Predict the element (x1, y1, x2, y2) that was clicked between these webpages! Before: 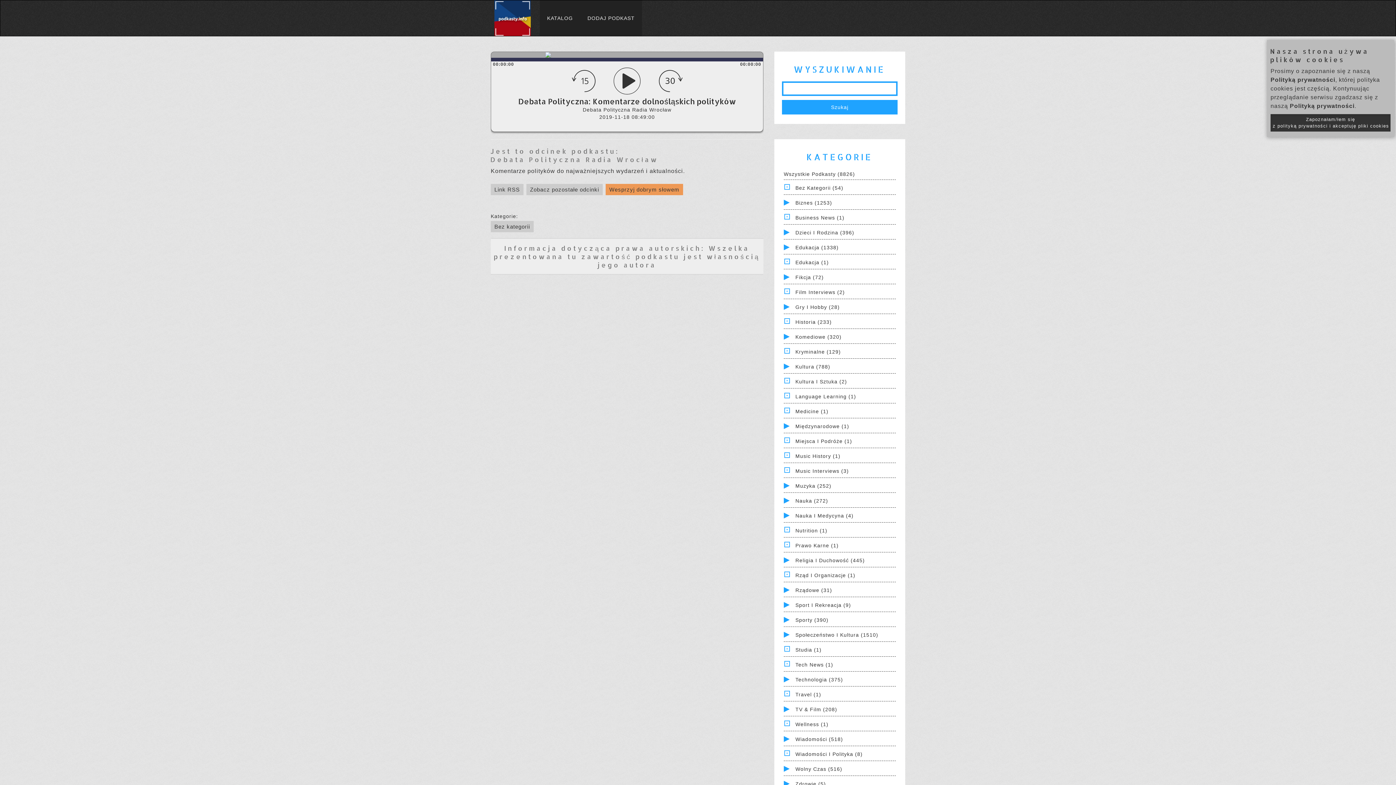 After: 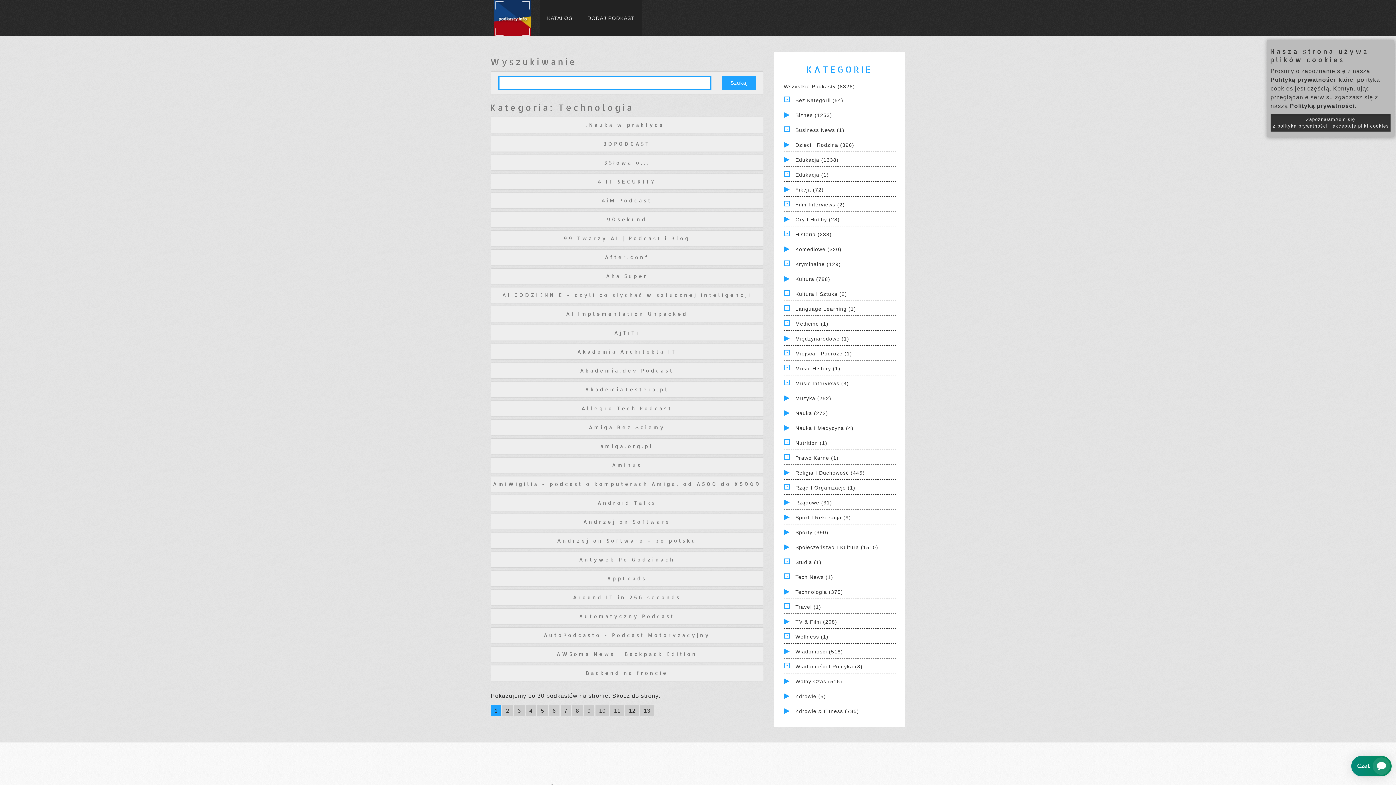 Action: label: Technologia (375) bbox: (795, 677, 843, 683)